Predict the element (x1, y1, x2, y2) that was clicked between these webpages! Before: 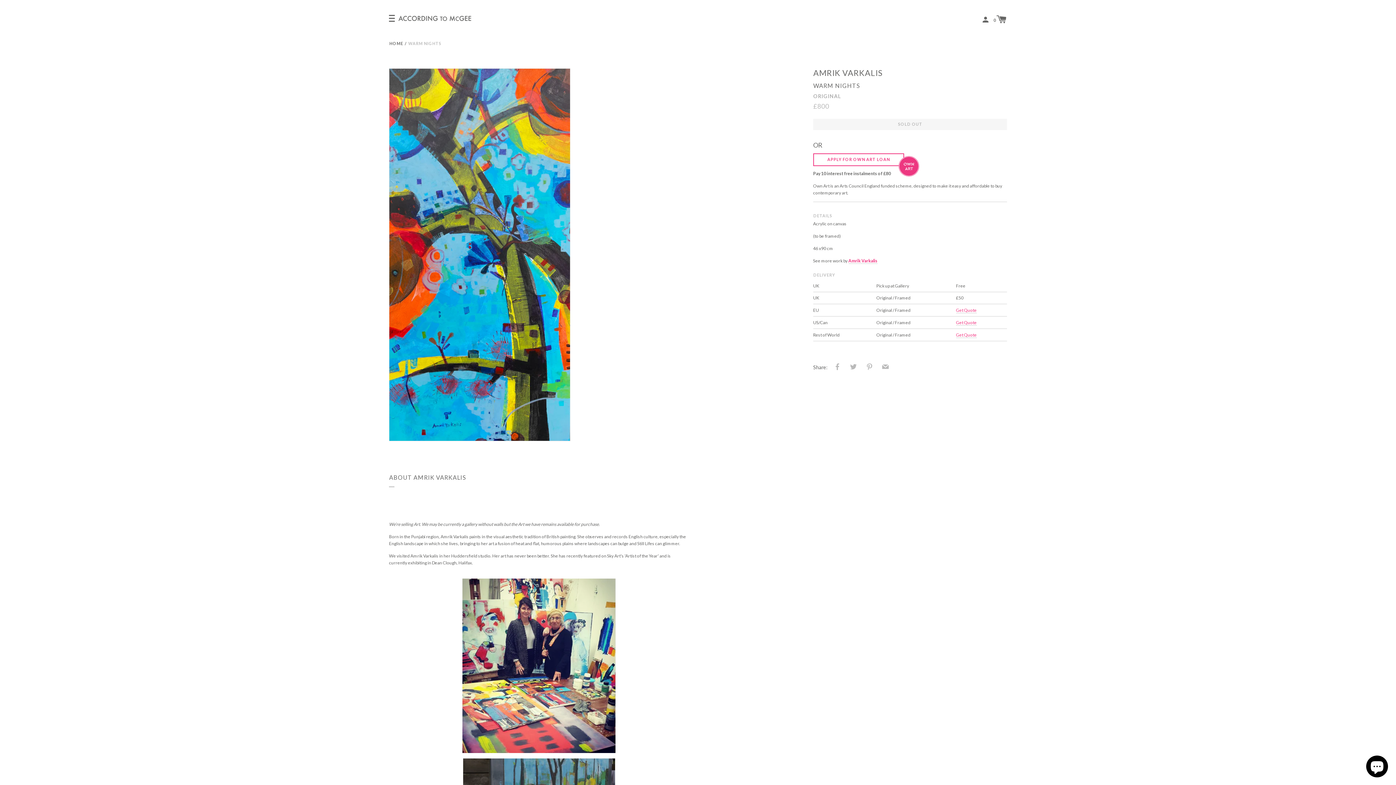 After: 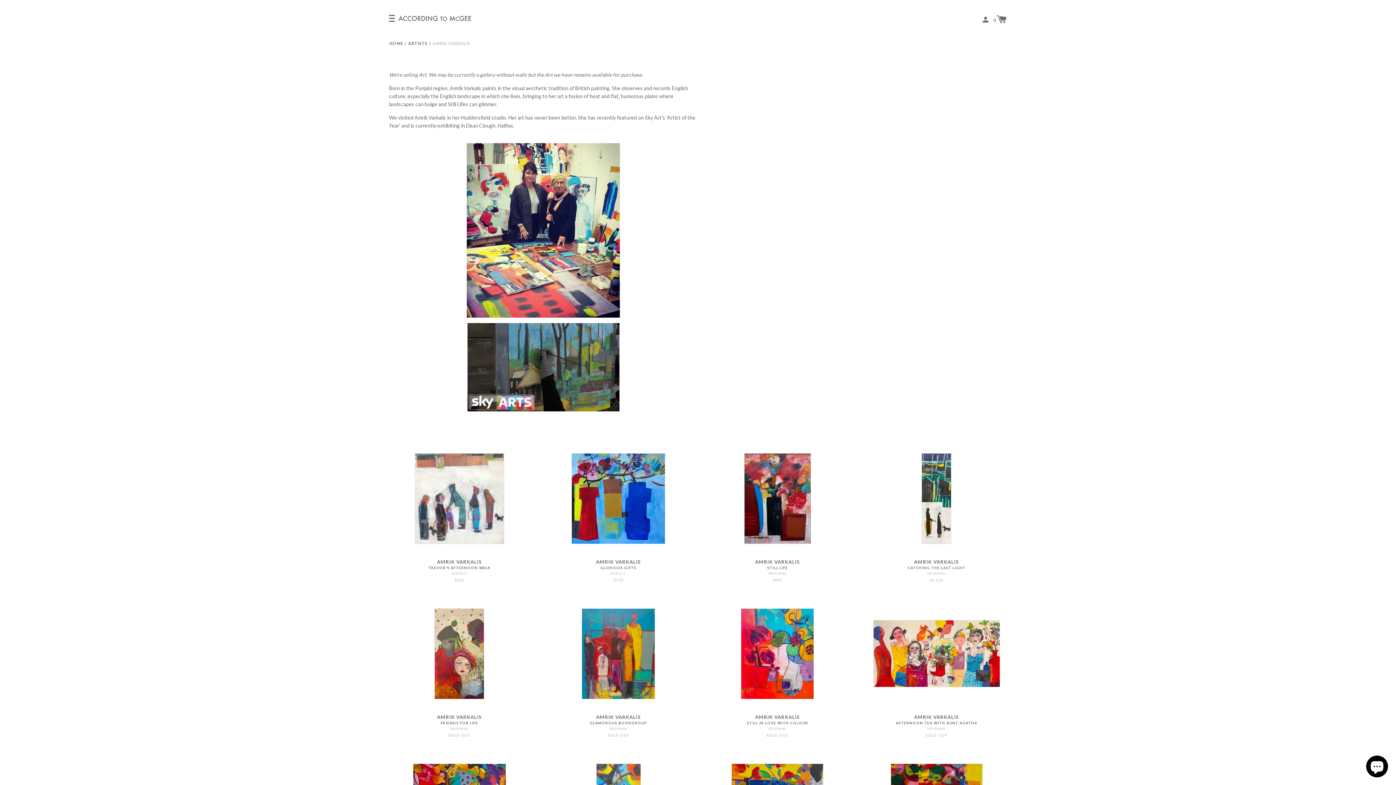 Action: bbox: (848, 258, 877, 264) label: Amrik Varkalis